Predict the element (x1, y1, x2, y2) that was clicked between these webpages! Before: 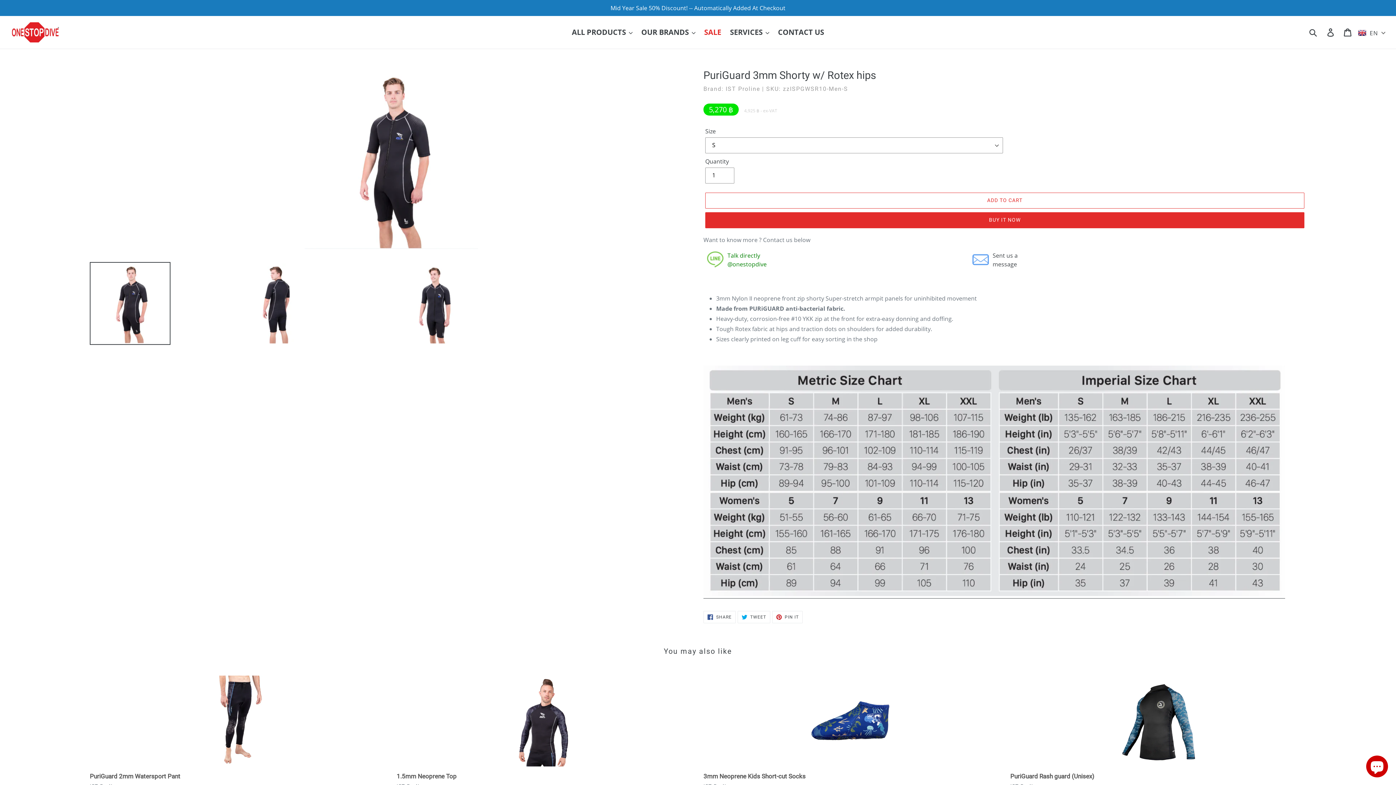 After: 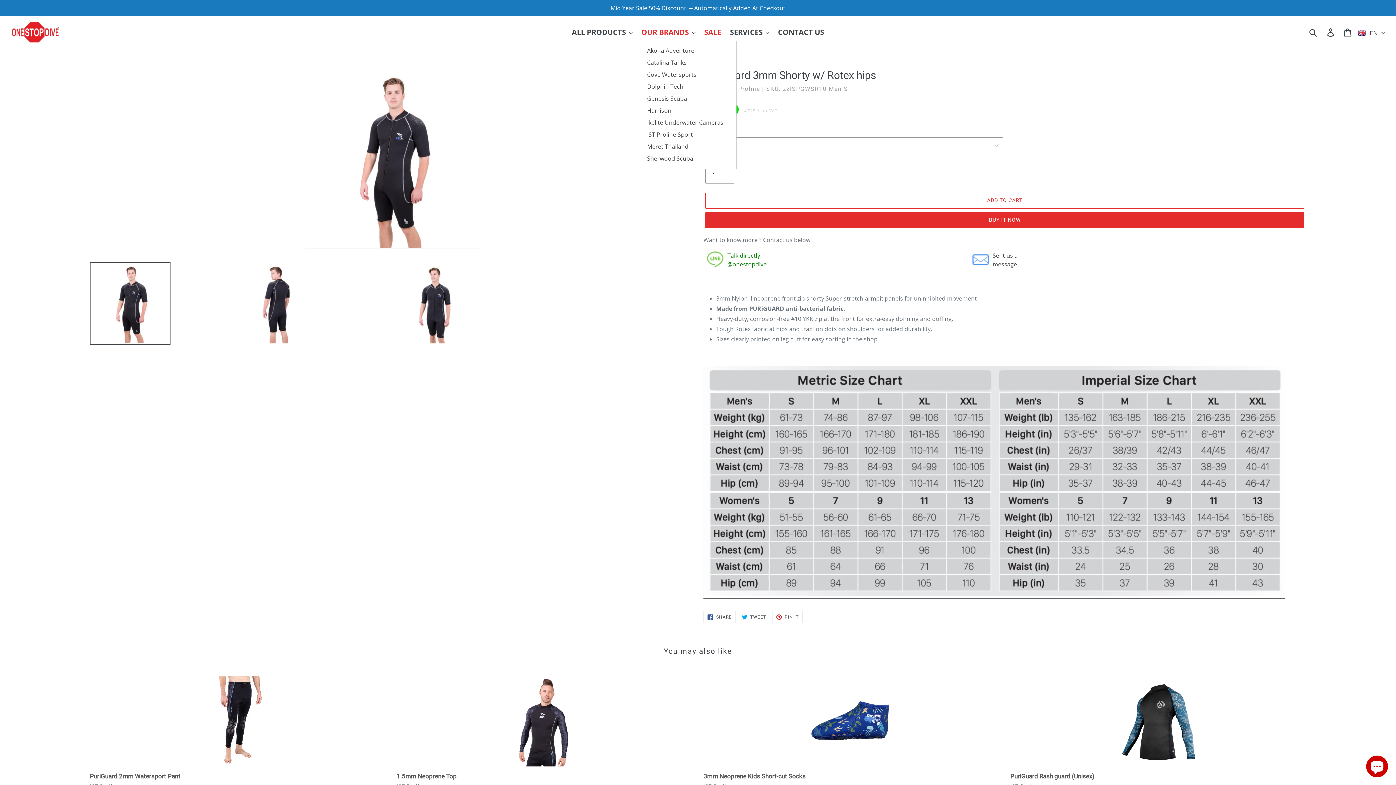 Action: bbox: (637, 25, 699, 38) label: OUR BRANDS